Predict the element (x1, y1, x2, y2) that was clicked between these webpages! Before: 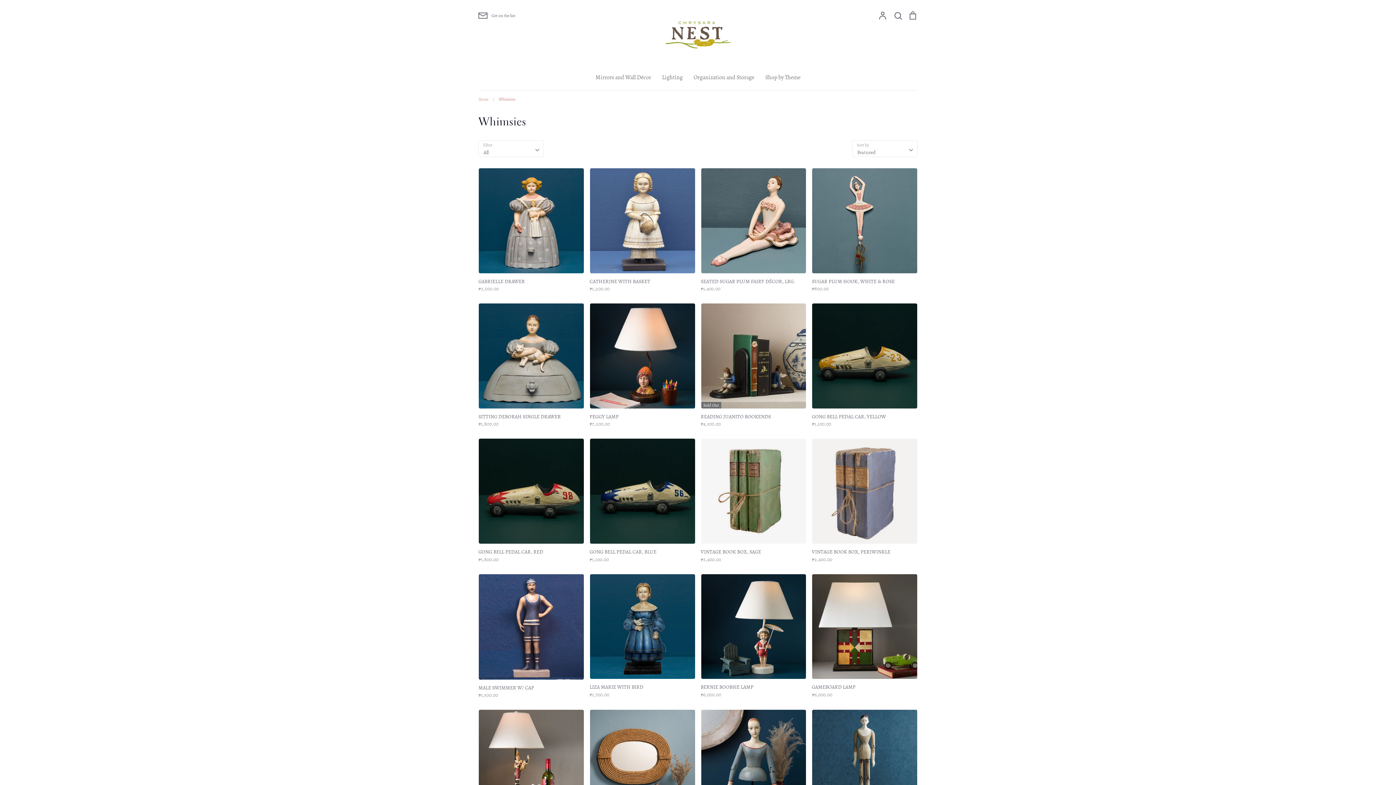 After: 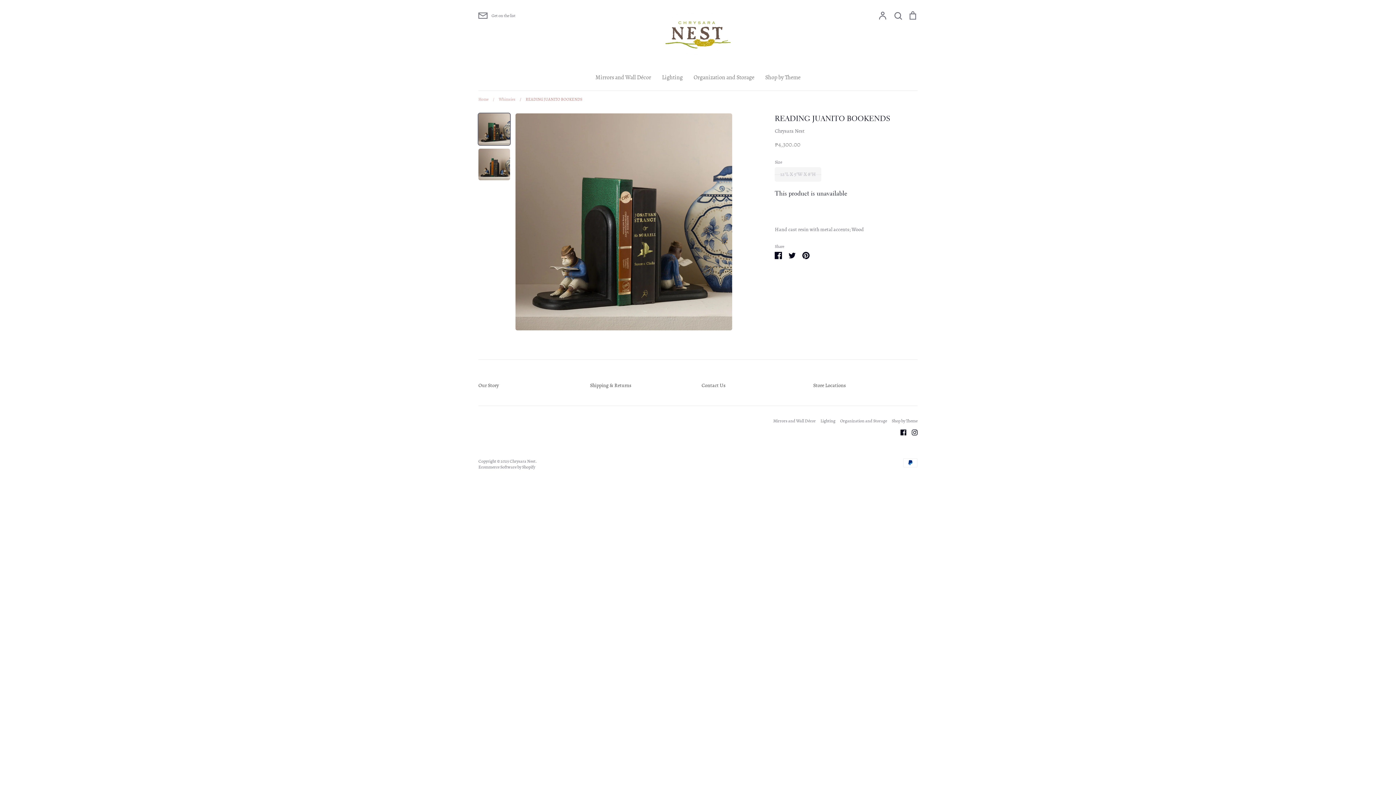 Action: bbox: (700, 303, 806, 427) label: Sold Out
READING JUANITO BOOKENDS
₱4,300.00